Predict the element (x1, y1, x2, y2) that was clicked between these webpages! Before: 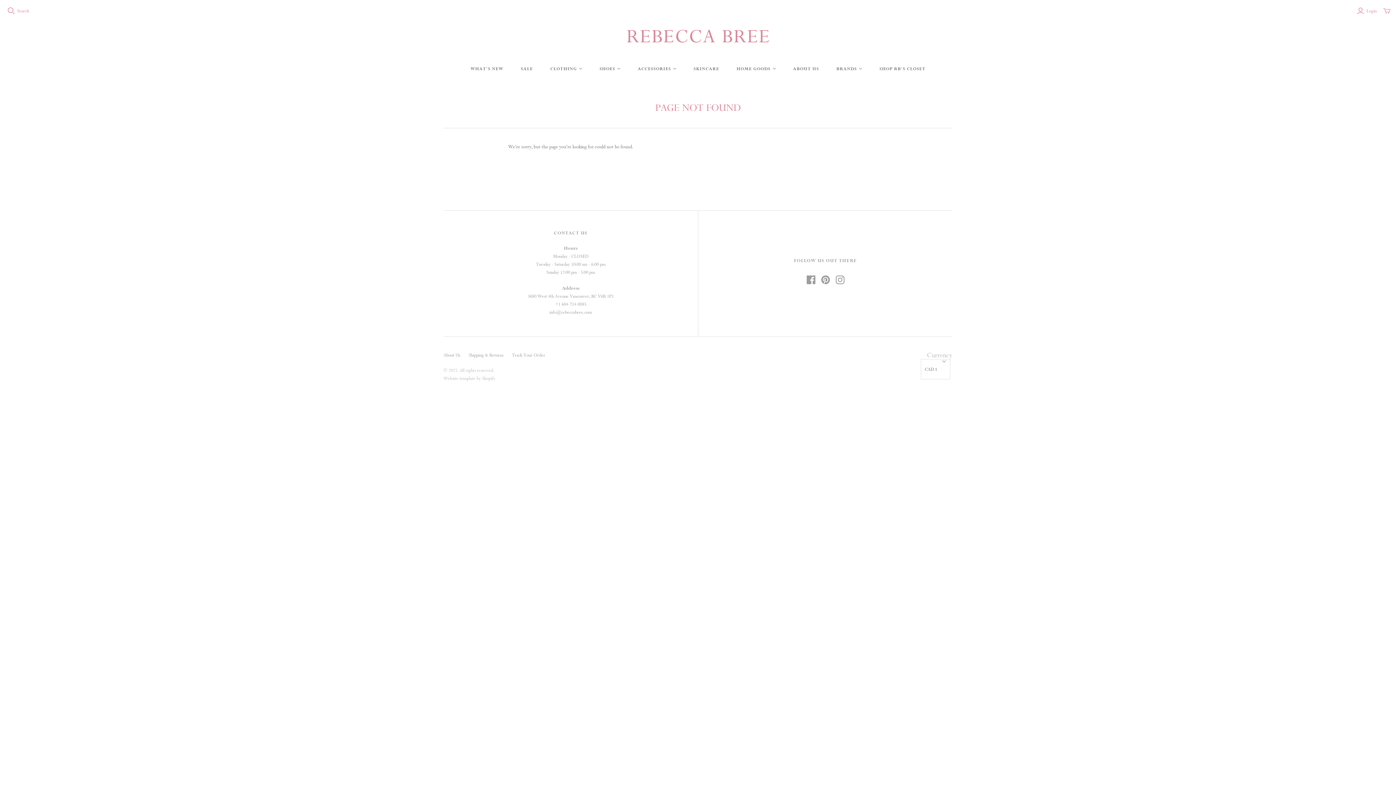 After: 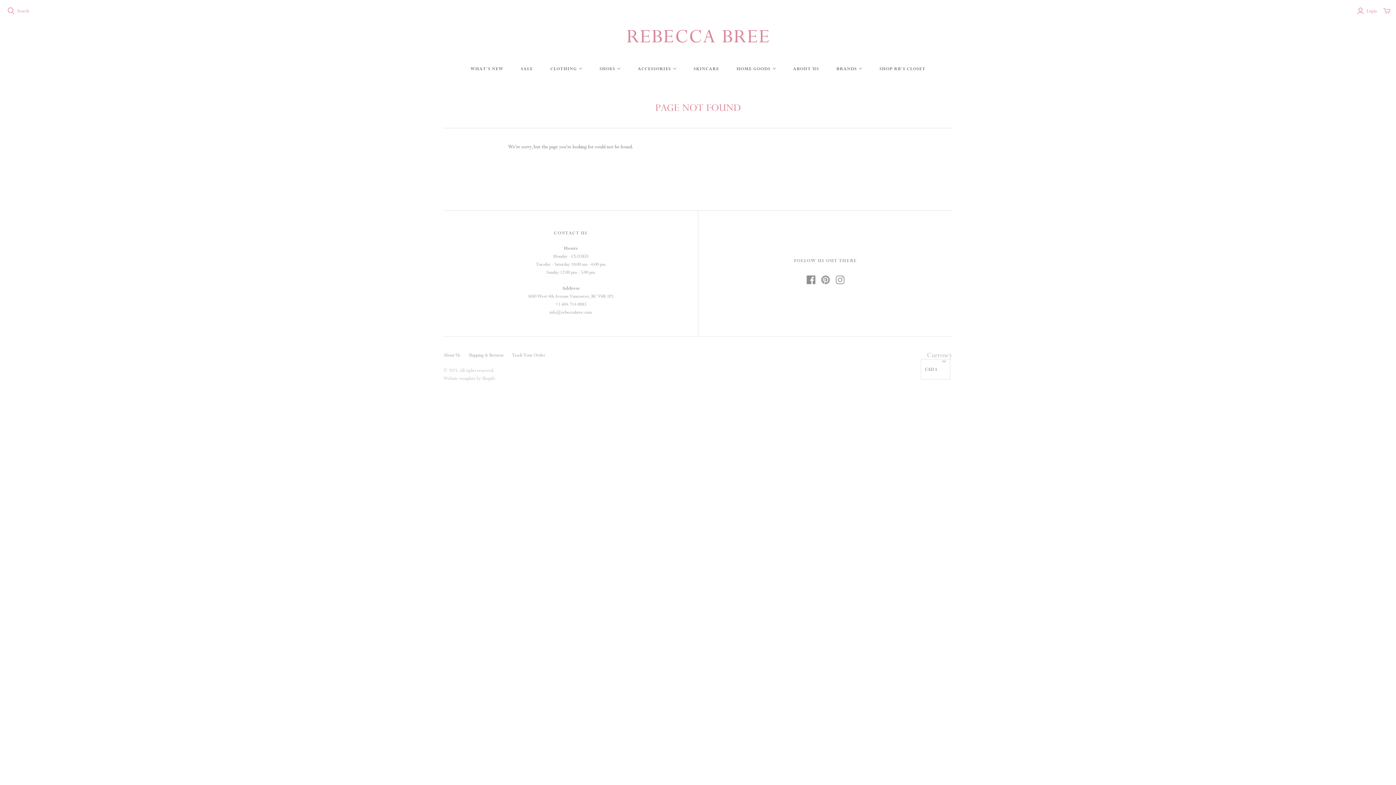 Action: bbox: (806, 275, 815, 284)